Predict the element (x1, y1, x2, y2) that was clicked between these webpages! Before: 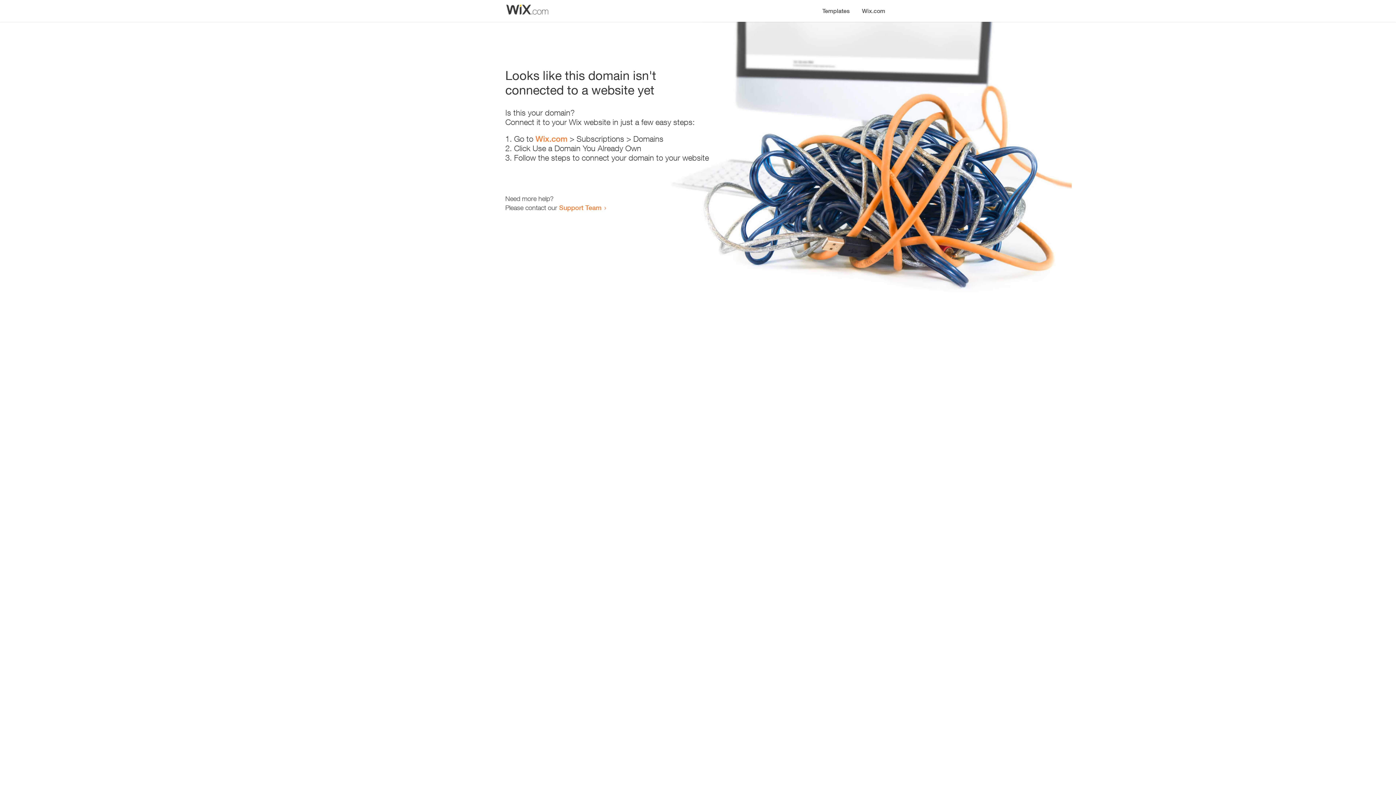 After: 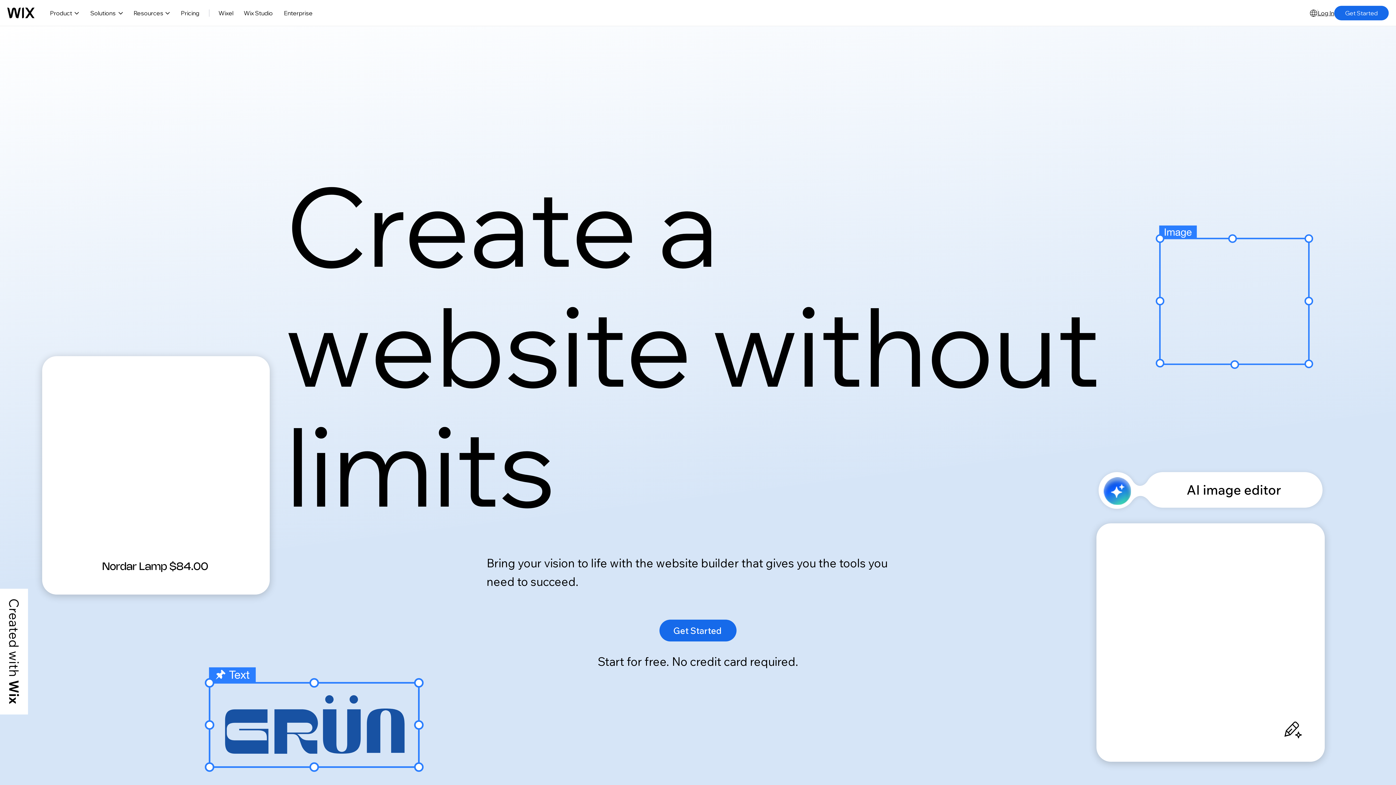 Action: label: Wix.com bbox: (535, 134, 567, 143)